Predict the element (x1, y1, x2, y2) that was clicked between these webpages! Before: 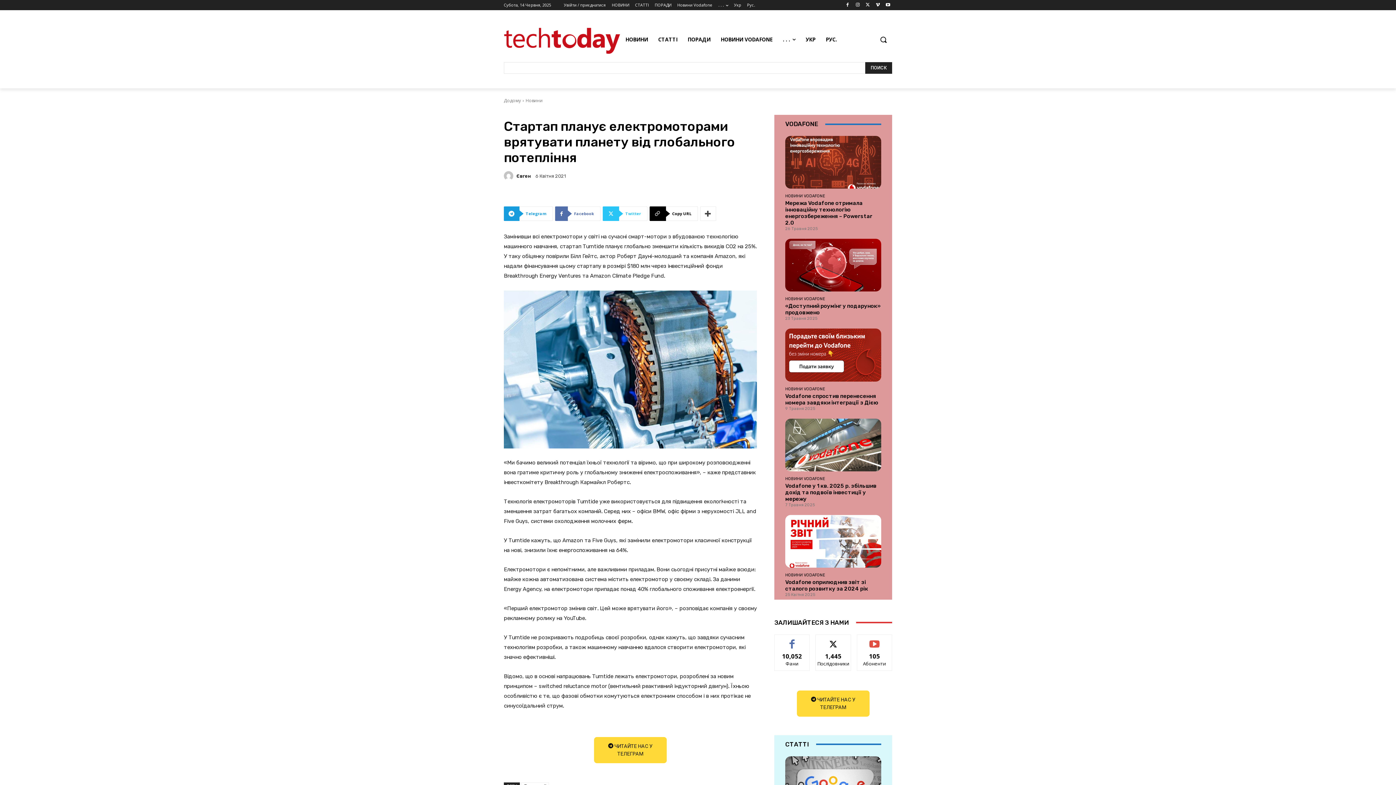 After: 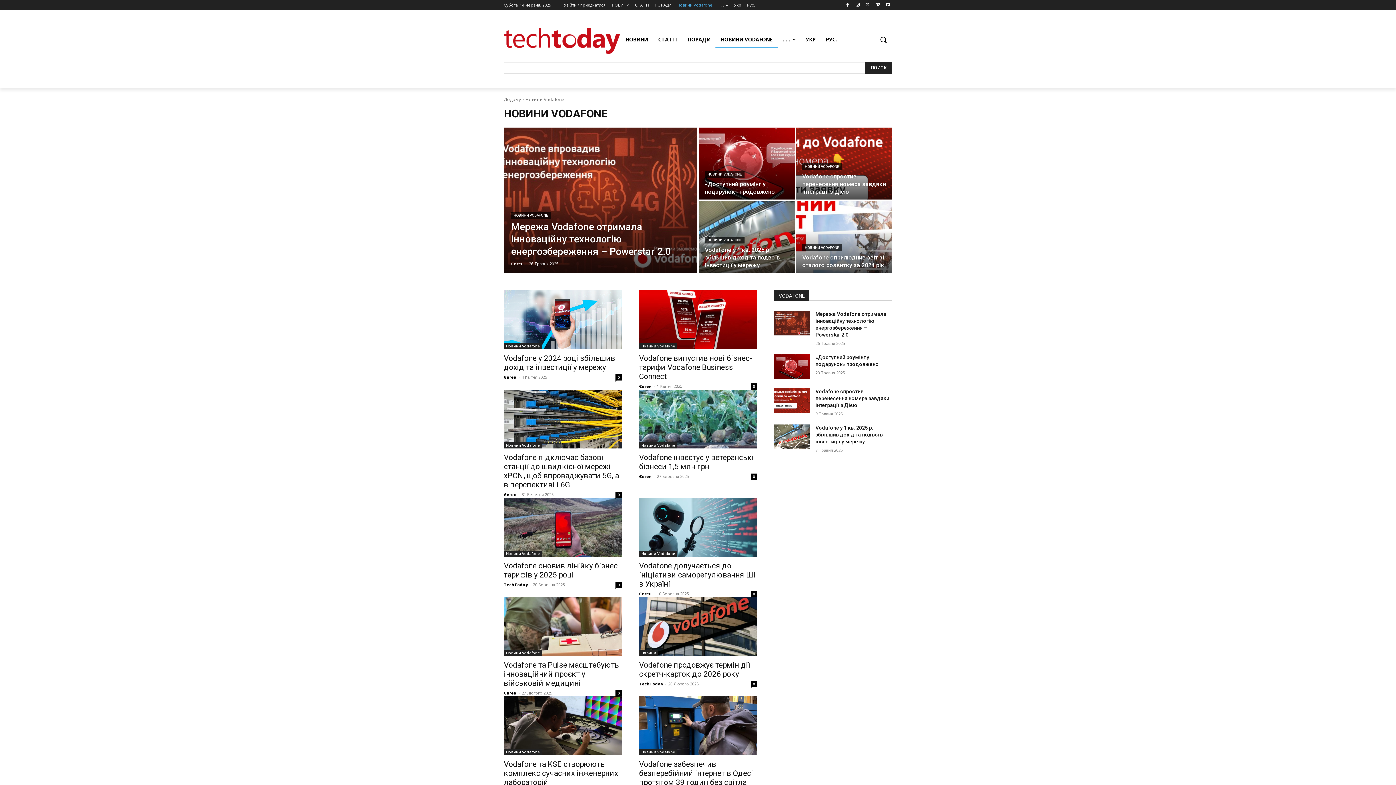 Action: label: НОВИНИ VODAFONE bbox: (715, 30, 777, 48)